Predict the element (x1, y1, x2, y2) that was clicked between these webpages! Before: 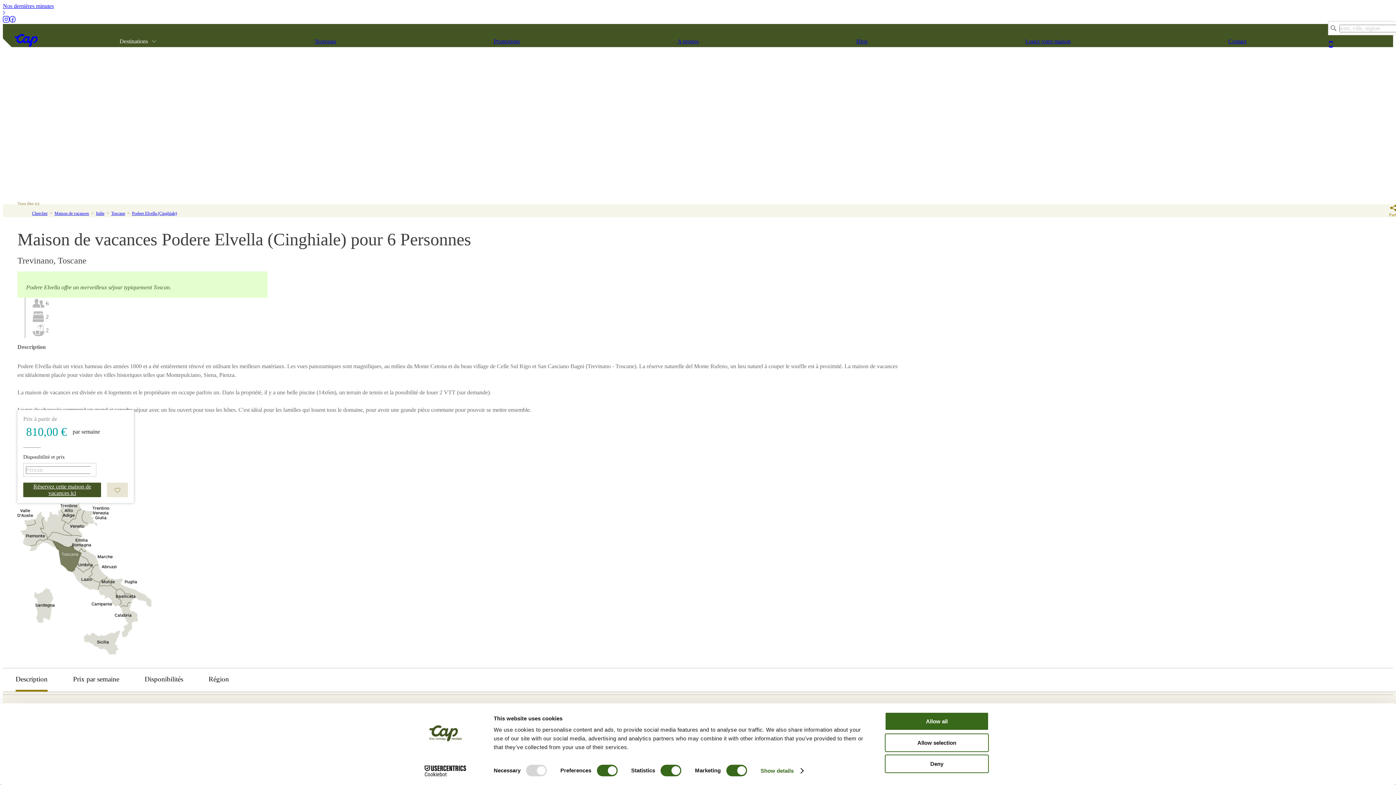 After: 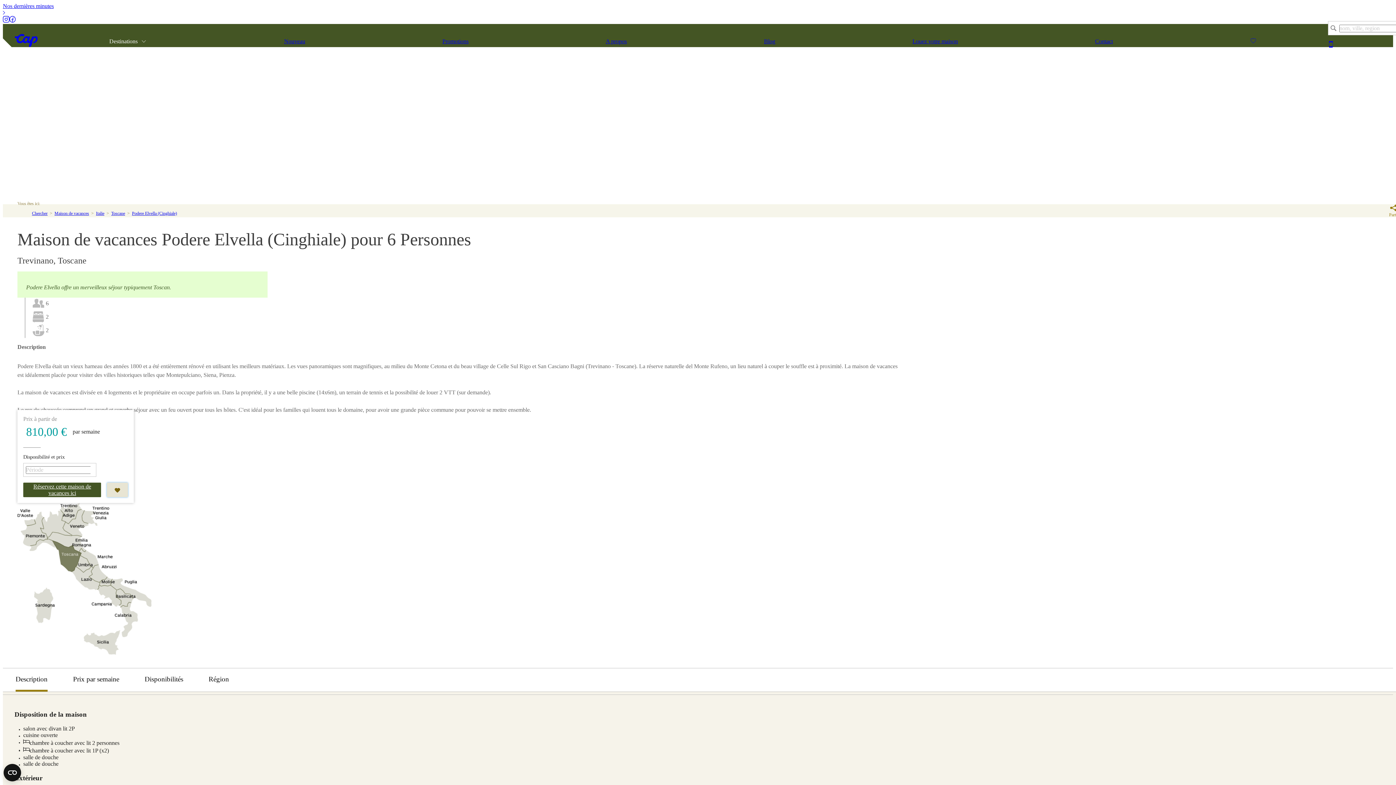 Action: bbox: (107, 483, 128, 497)